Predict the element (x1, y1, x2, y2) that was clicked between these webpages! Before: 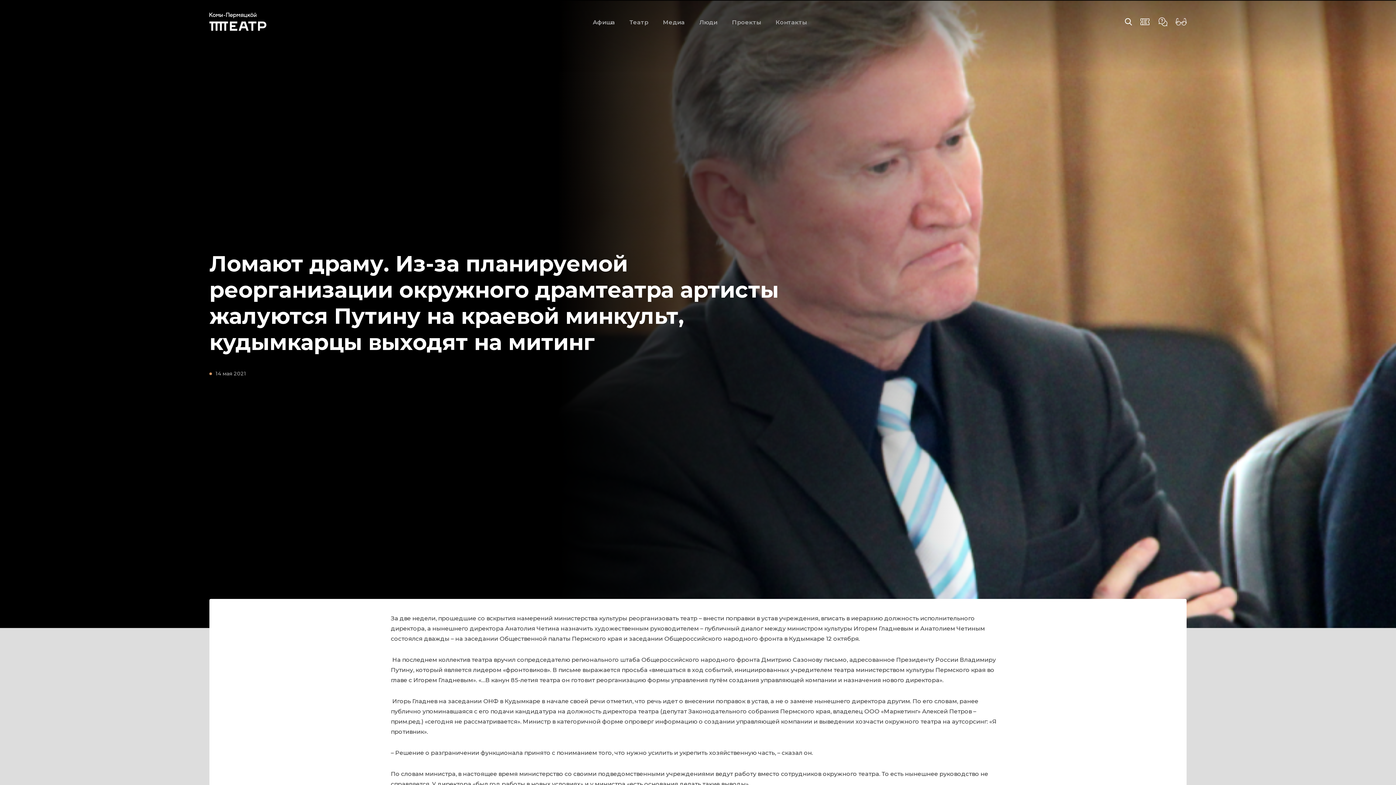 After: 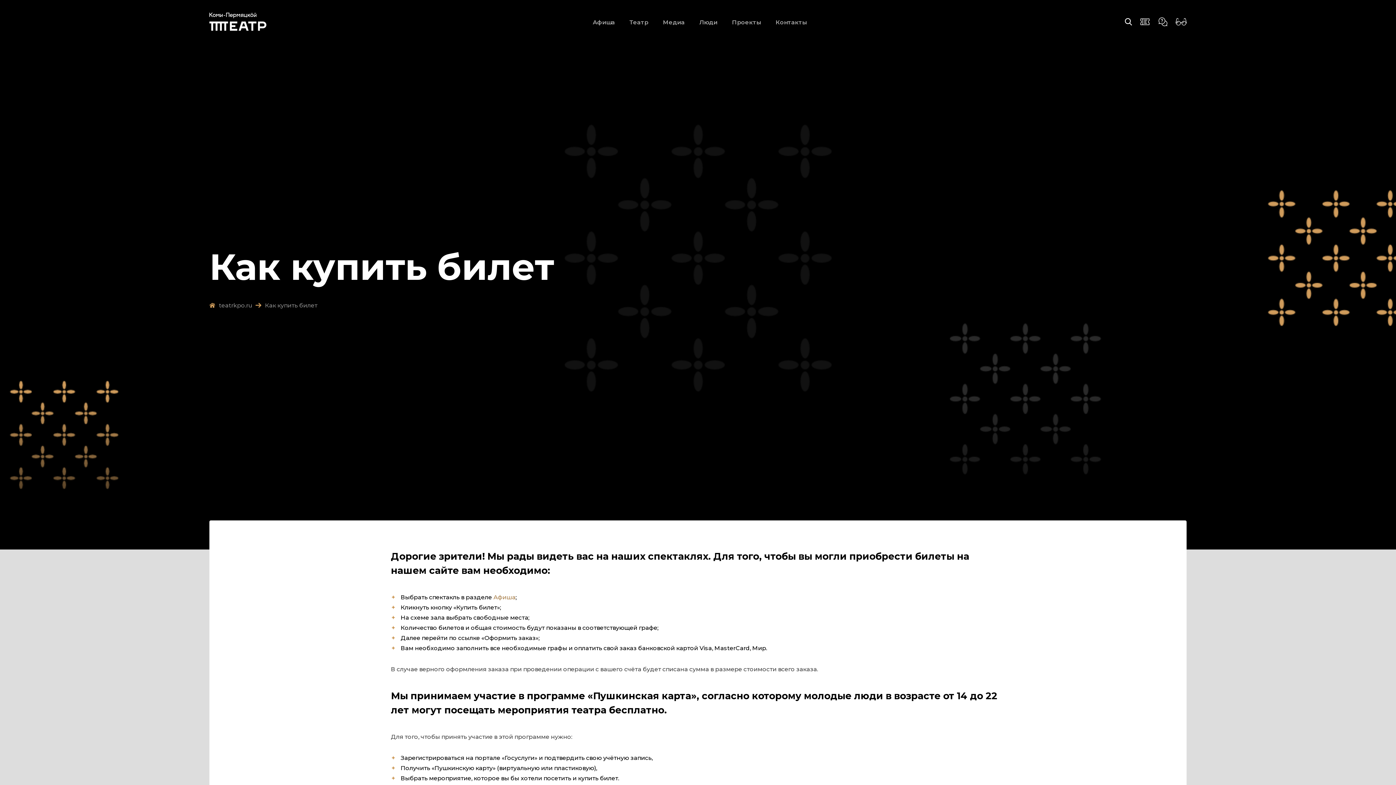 Action: bbox: (1139, 18, 1157, 25)